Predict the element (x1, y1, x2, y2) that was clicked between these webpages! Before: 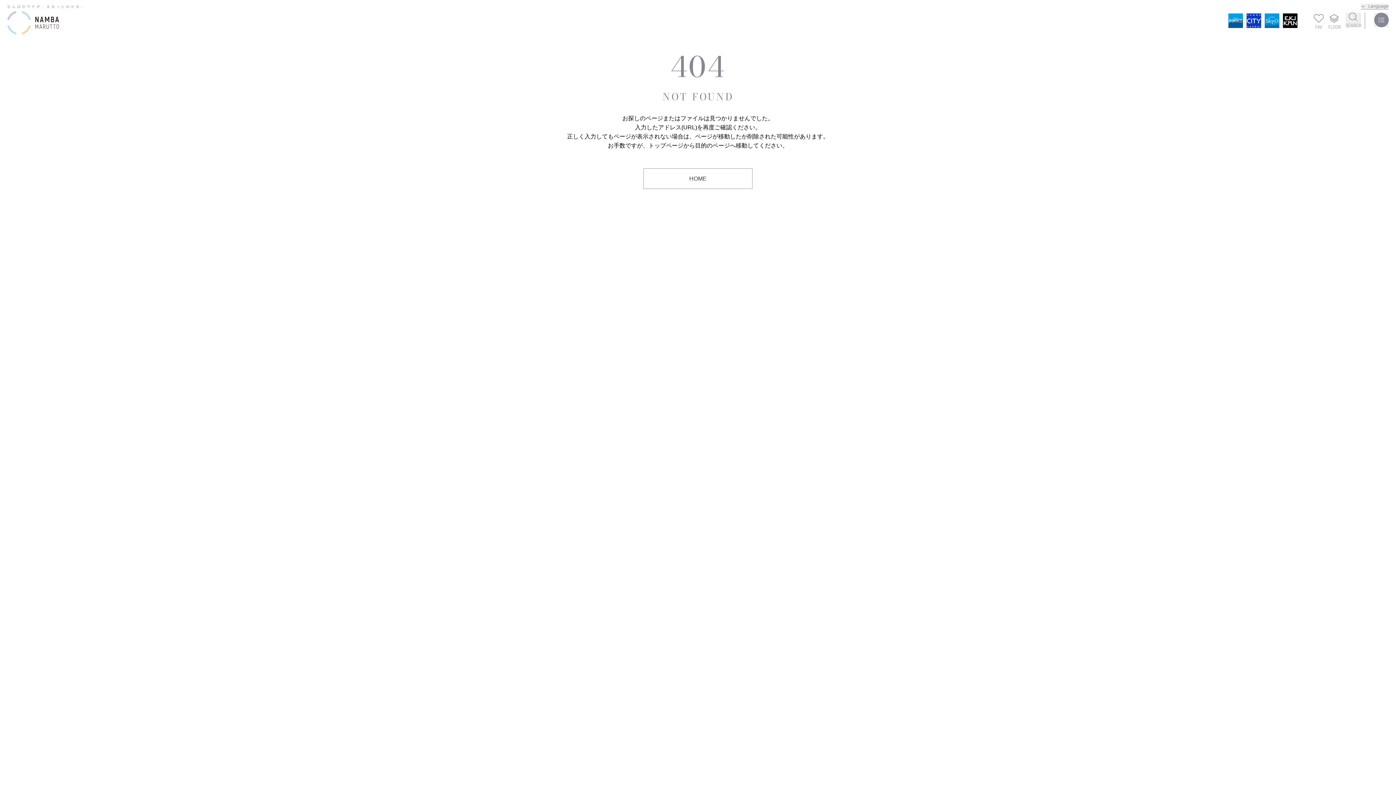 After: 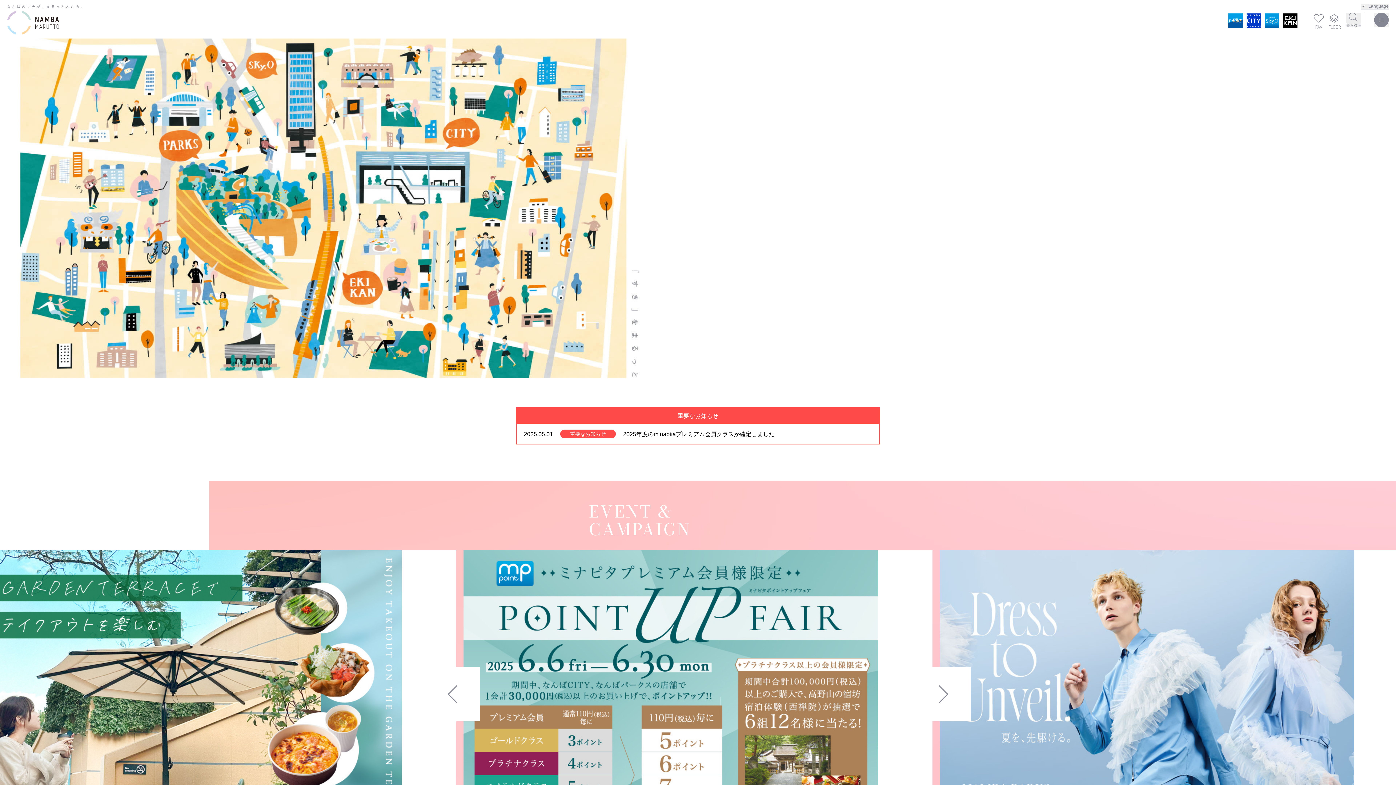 Action: label: HOME bbox: (643, 168, 752, 189)